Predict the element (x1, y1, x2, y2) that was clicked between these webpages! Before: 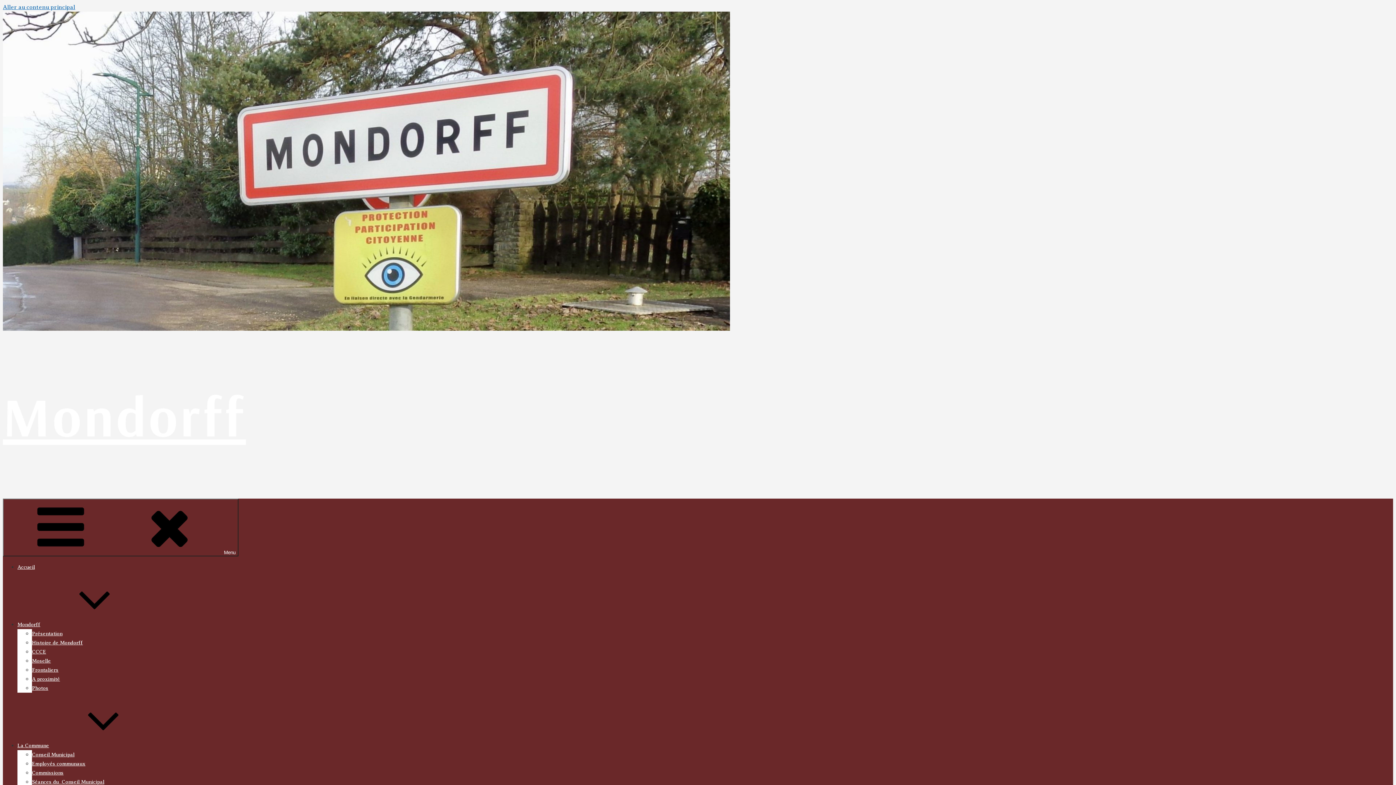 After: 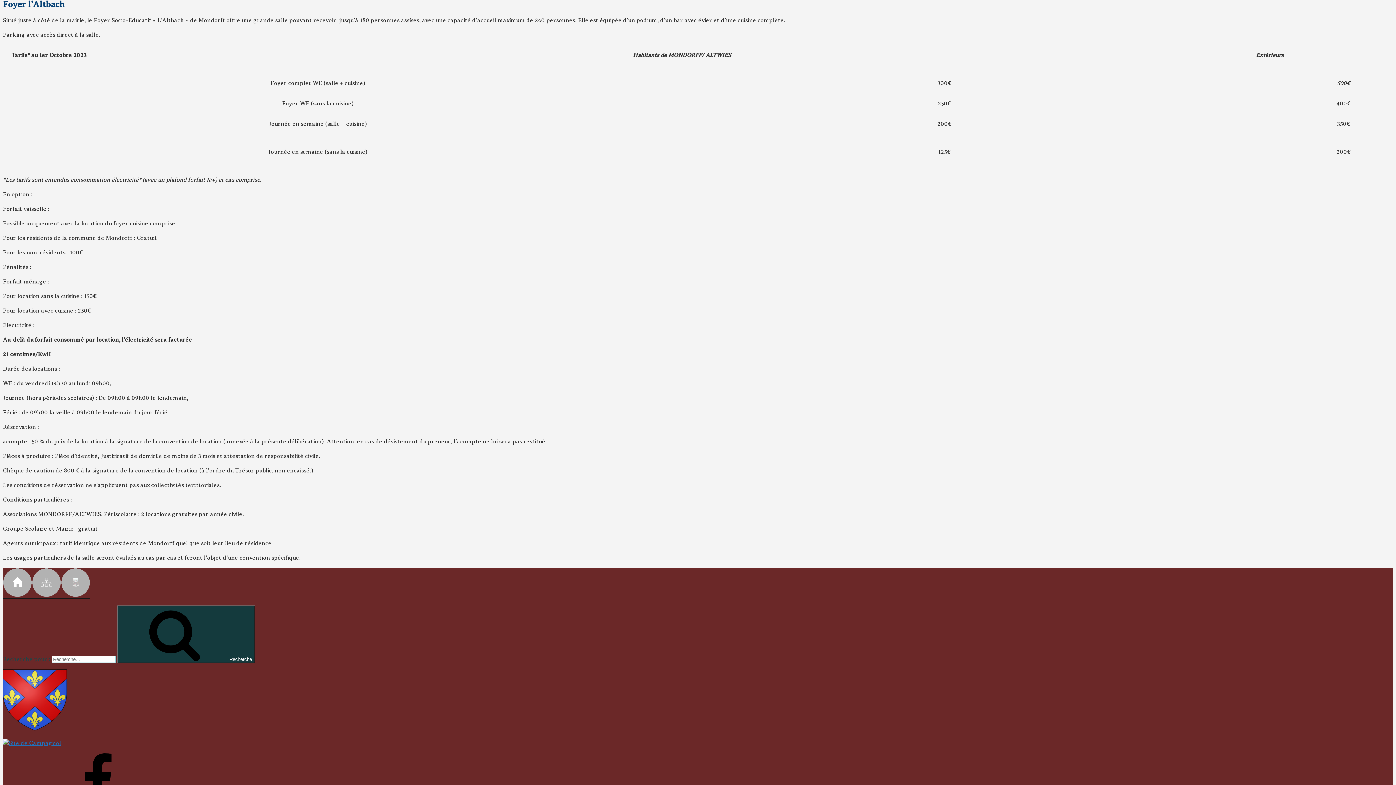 Action: label: Aller au contenu principal bbox: (2, 4, 75, 10)